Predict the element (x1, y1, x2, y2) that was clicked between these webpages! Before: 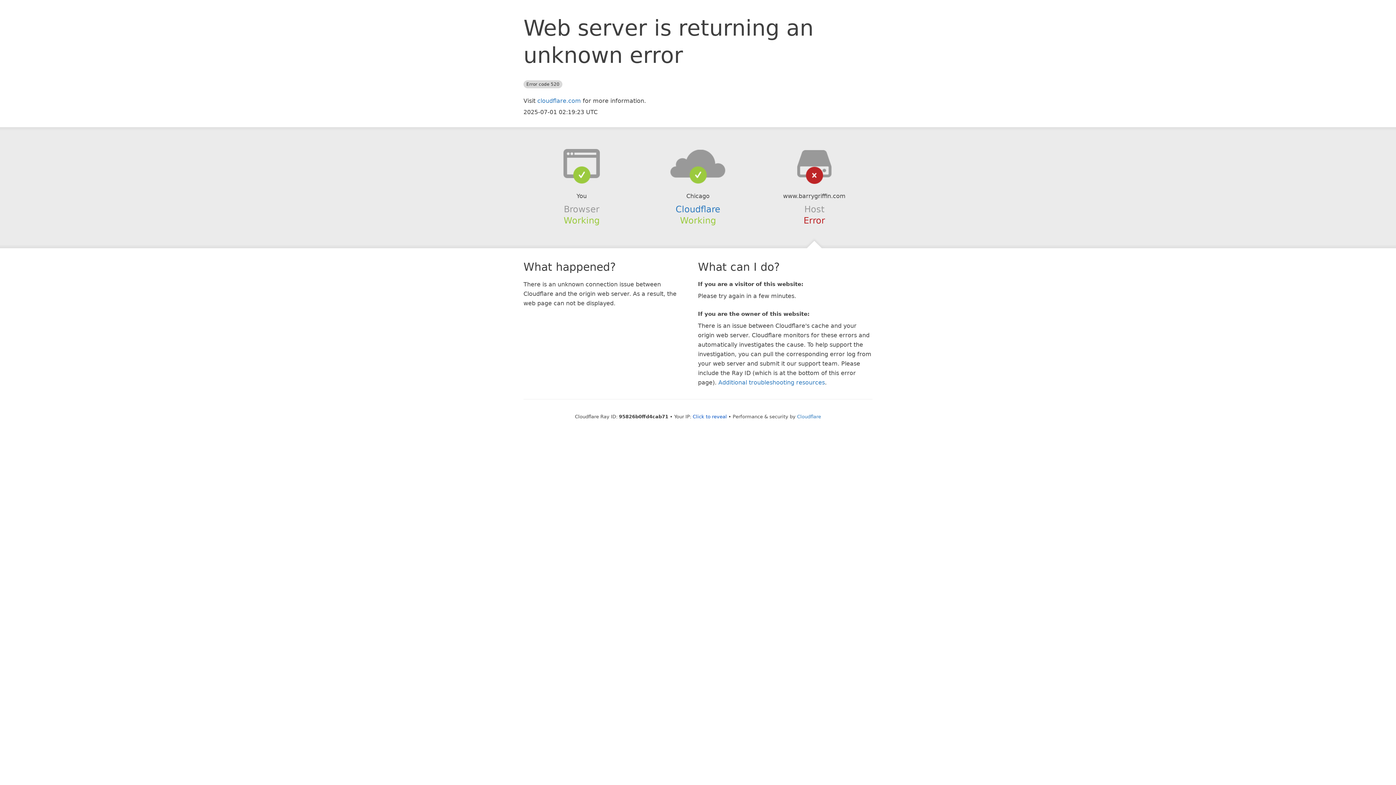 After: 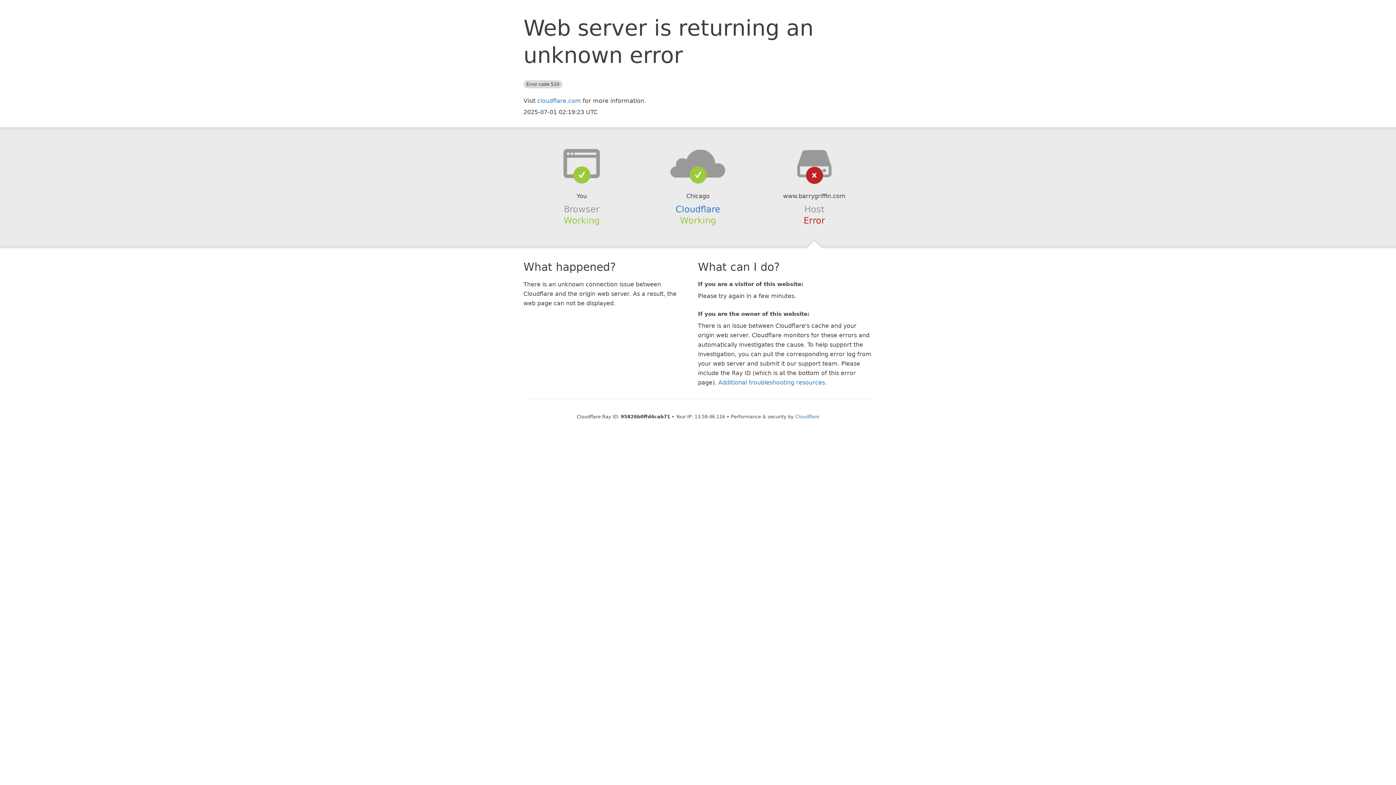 Action: bbox: (692, 414, 727, 419) label: Click to reveal